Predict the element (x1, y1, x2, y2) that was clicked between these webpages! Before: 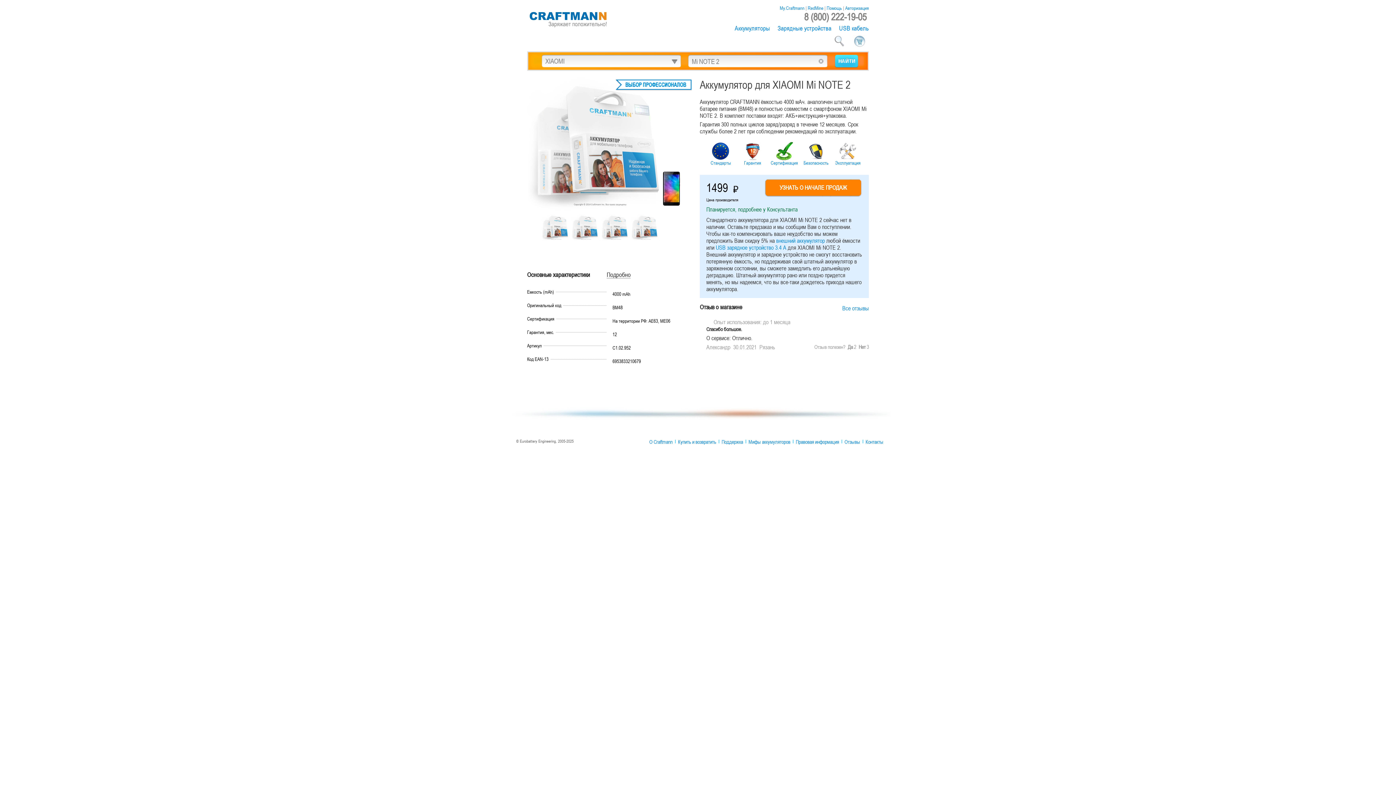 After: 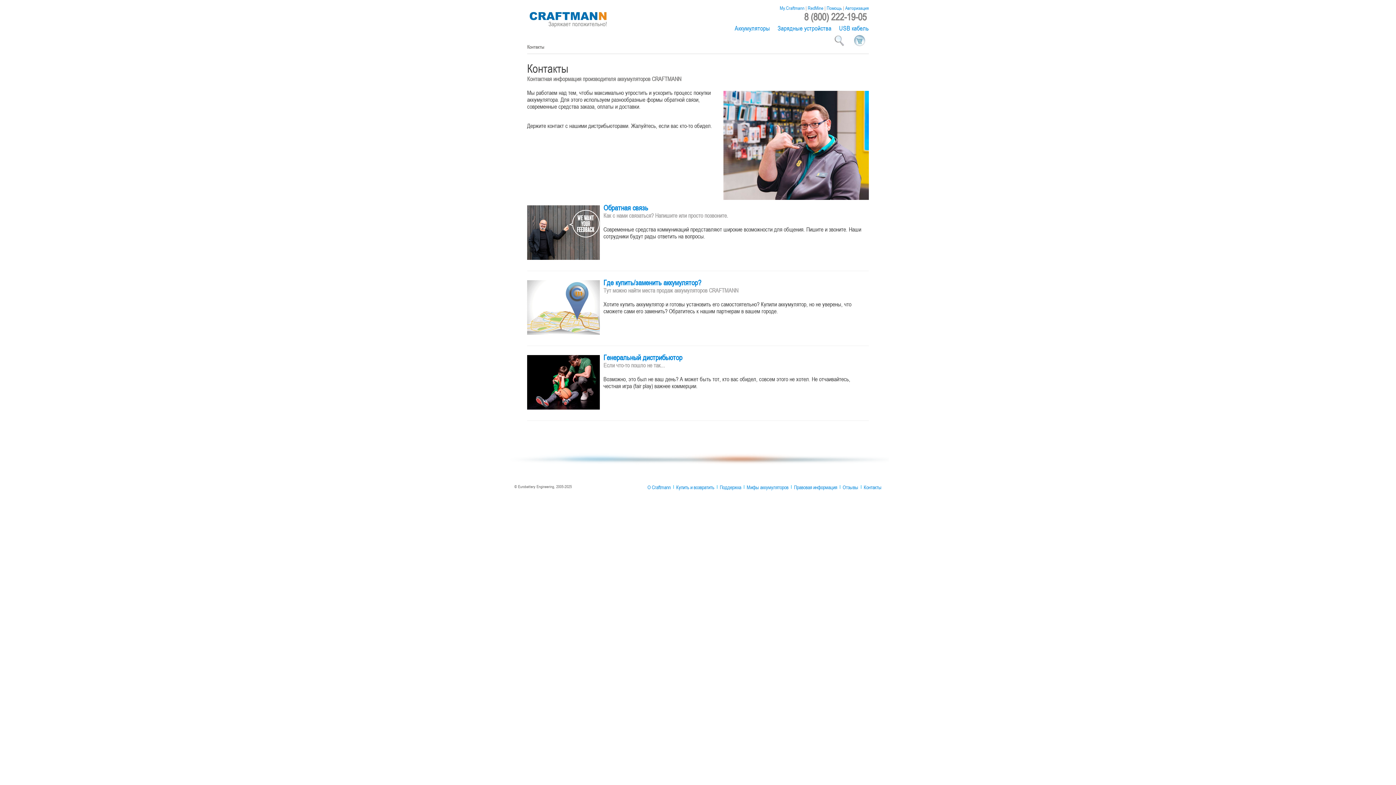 Action: bbox: (865, 438, 883, 445) label: Контакты